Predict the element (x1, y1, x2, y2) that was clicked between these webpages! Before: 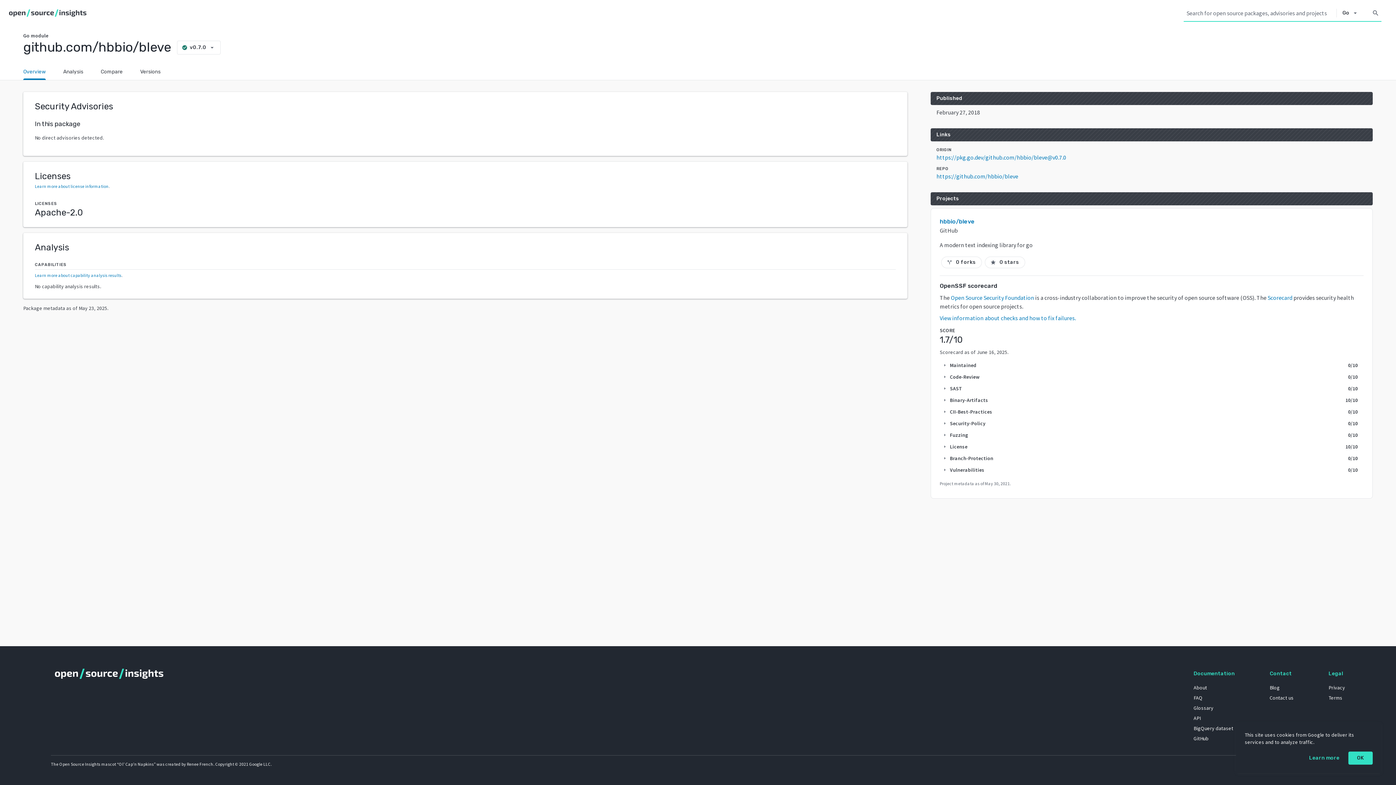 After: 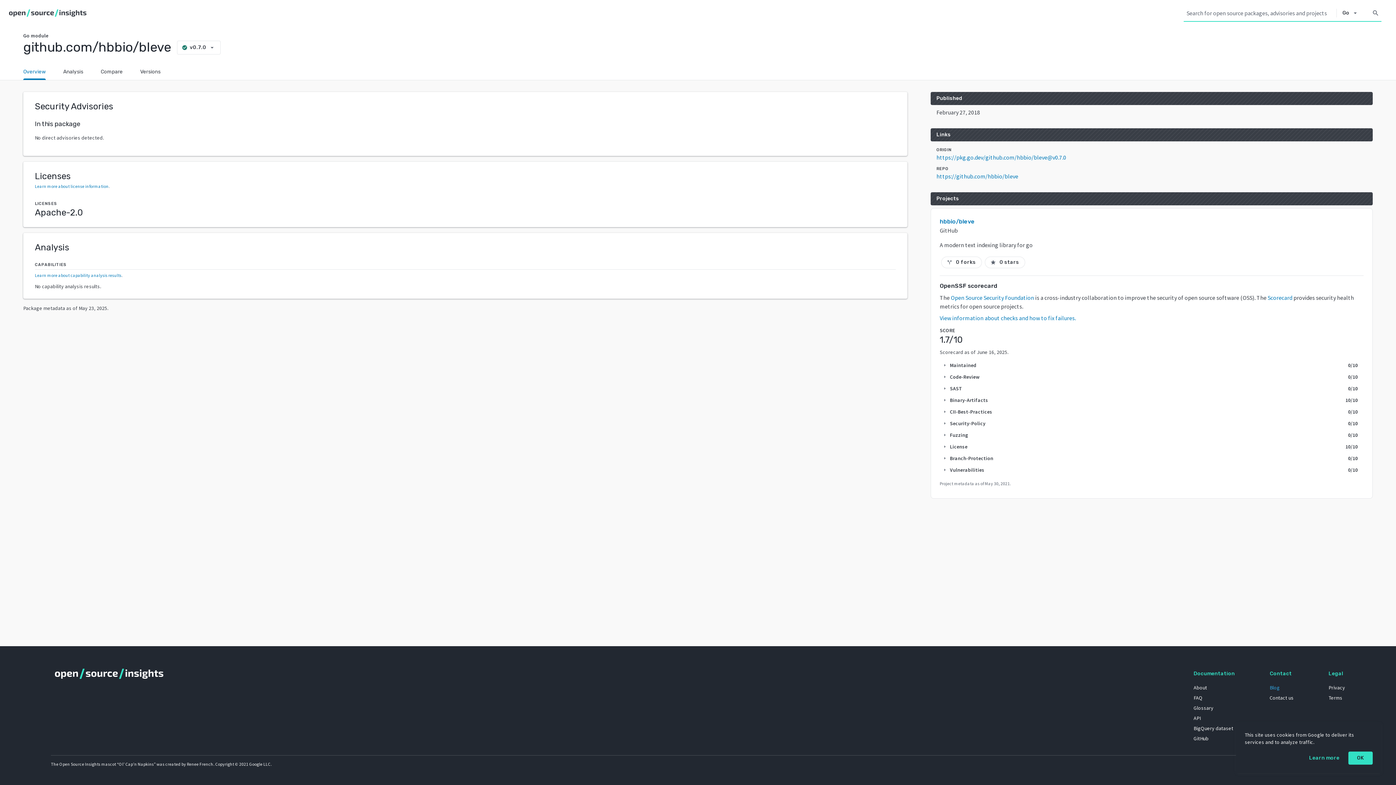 Action: bbox: (1270, 684, 1294, 691) label: Blog